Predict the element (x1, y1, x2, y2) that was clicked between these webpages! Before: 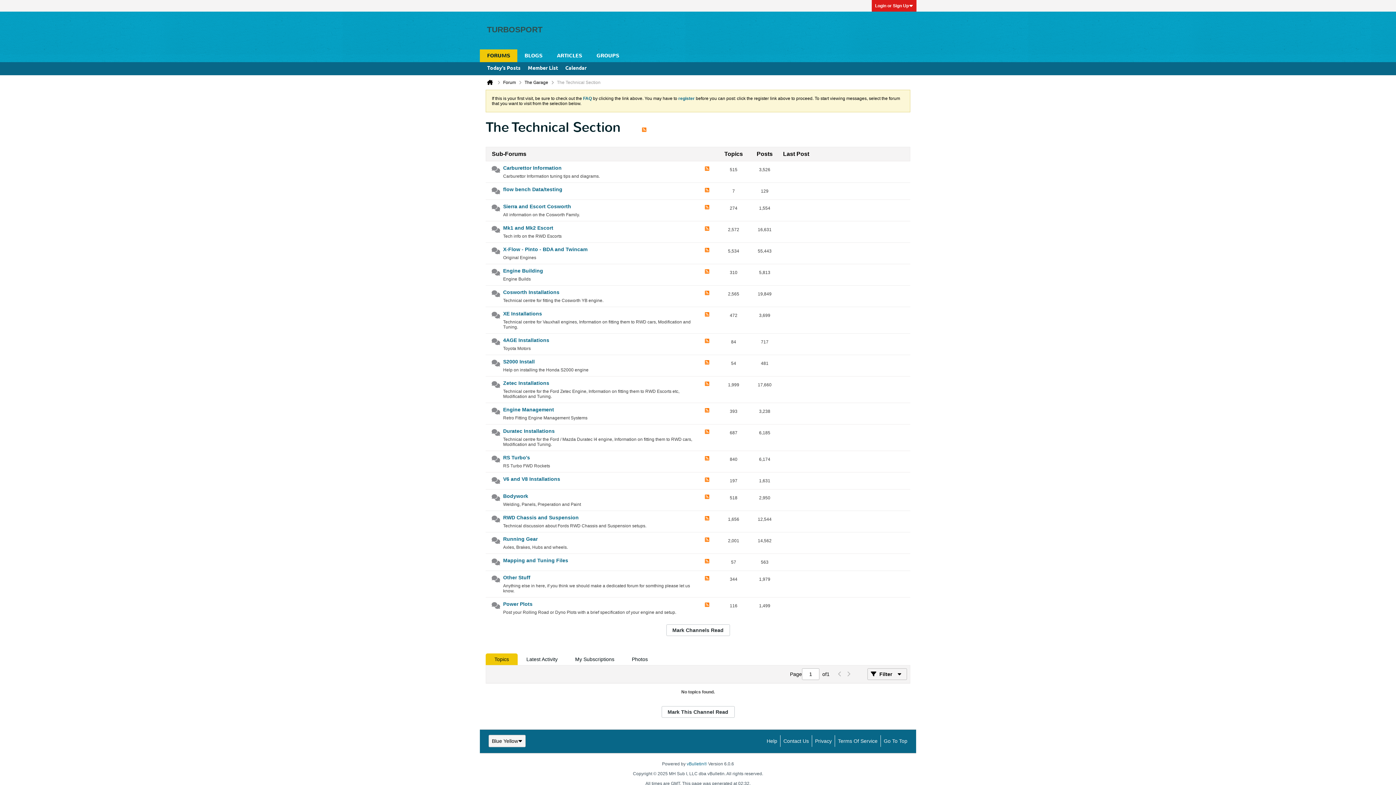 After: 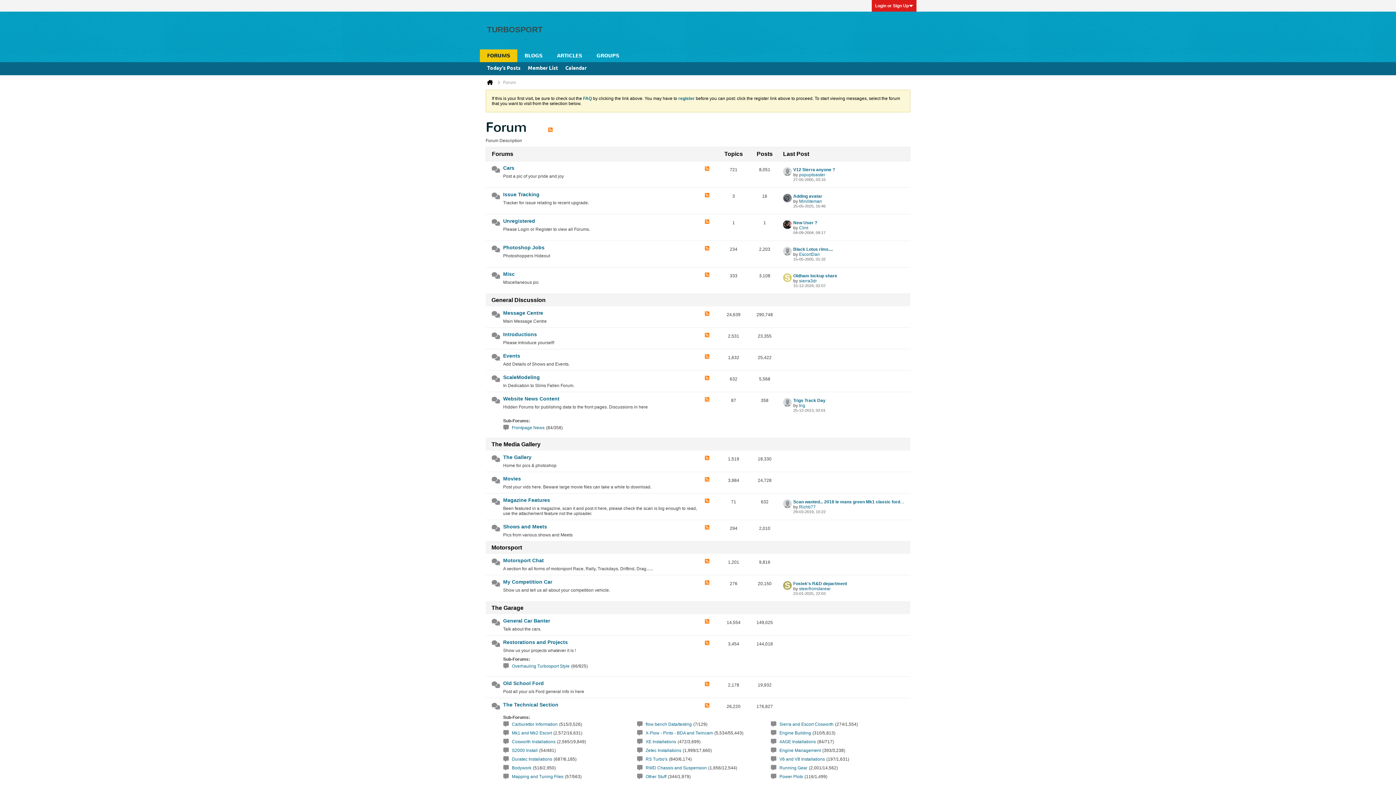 Action: bbox: (503, 79, 516, 85) label: Forum